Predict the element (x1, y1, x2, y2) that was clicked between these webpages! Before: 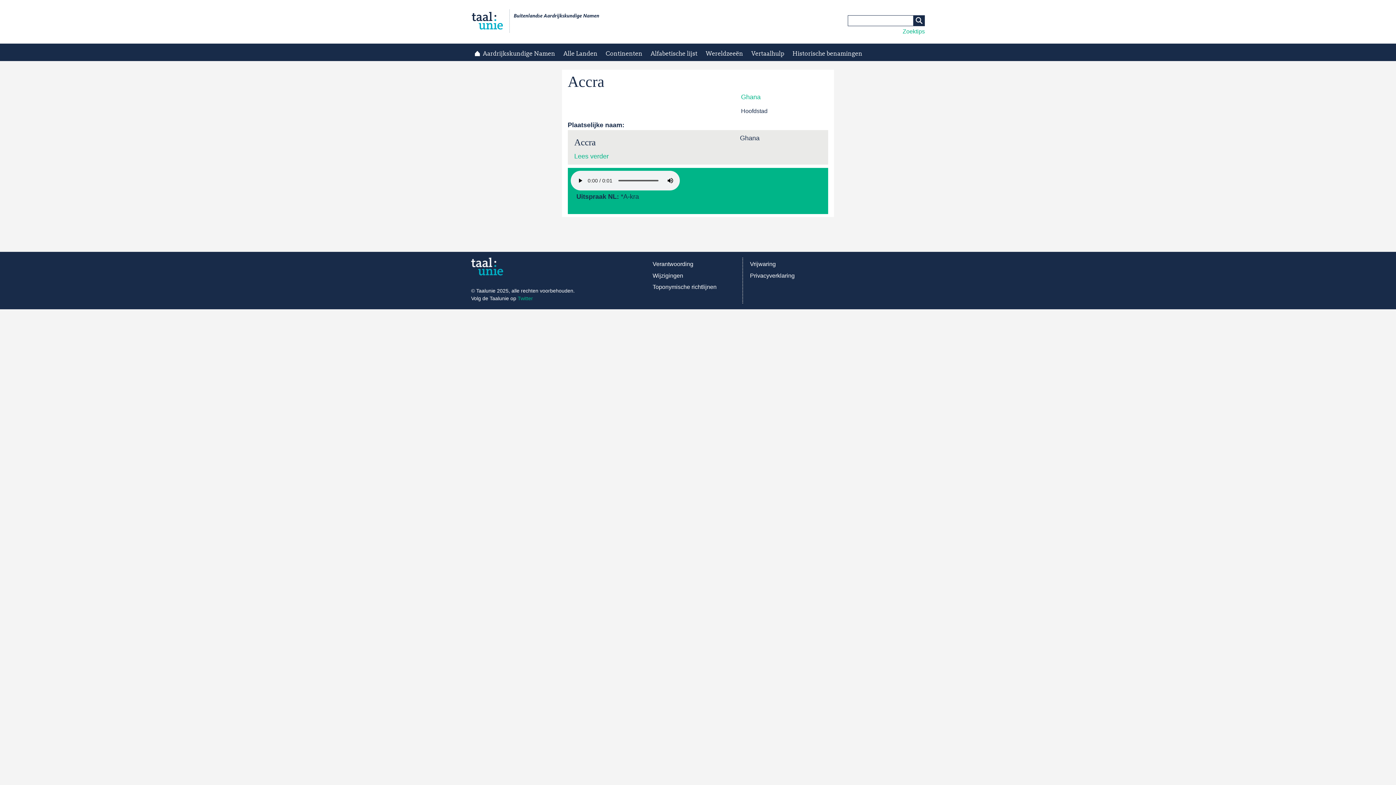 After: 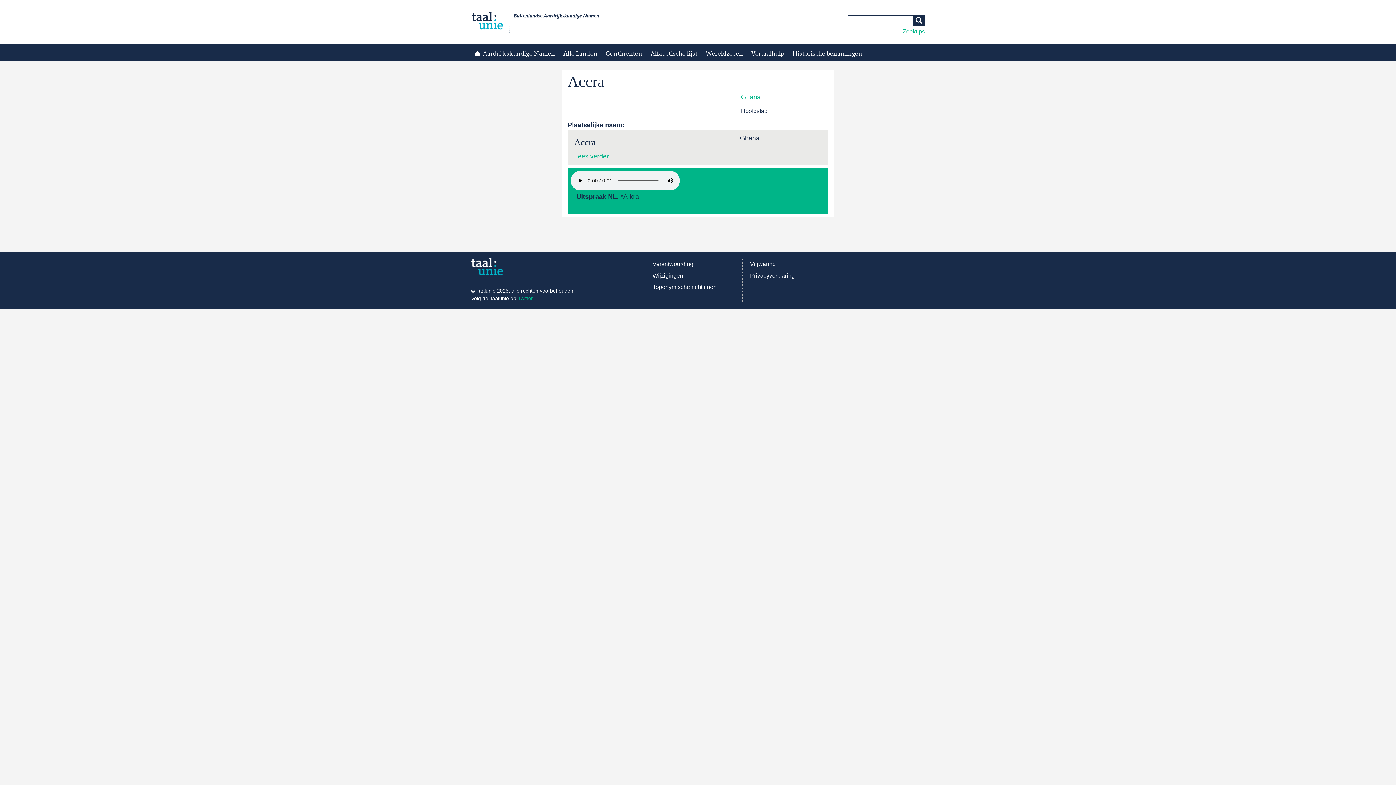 Action: label: Lees verder bbox: (574, 152, 608, 160)